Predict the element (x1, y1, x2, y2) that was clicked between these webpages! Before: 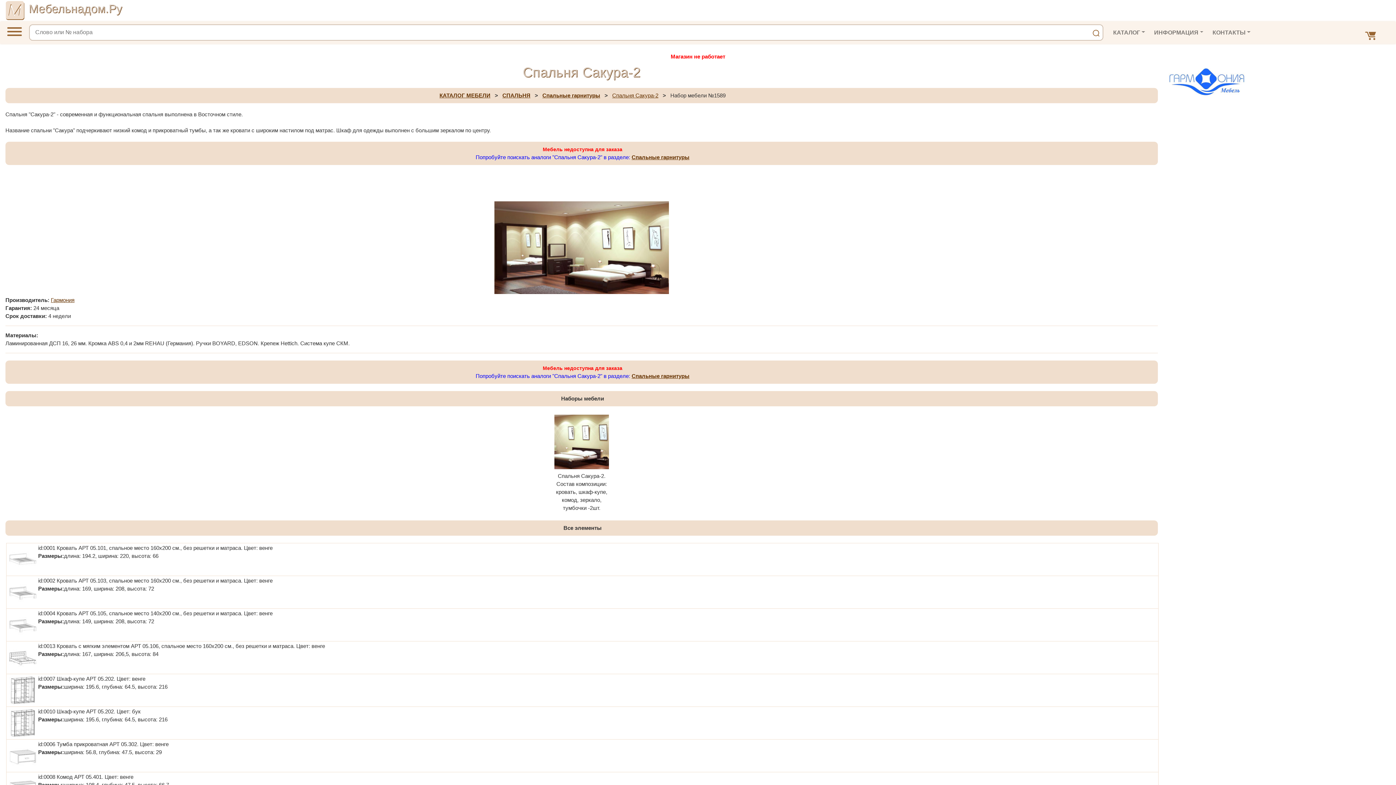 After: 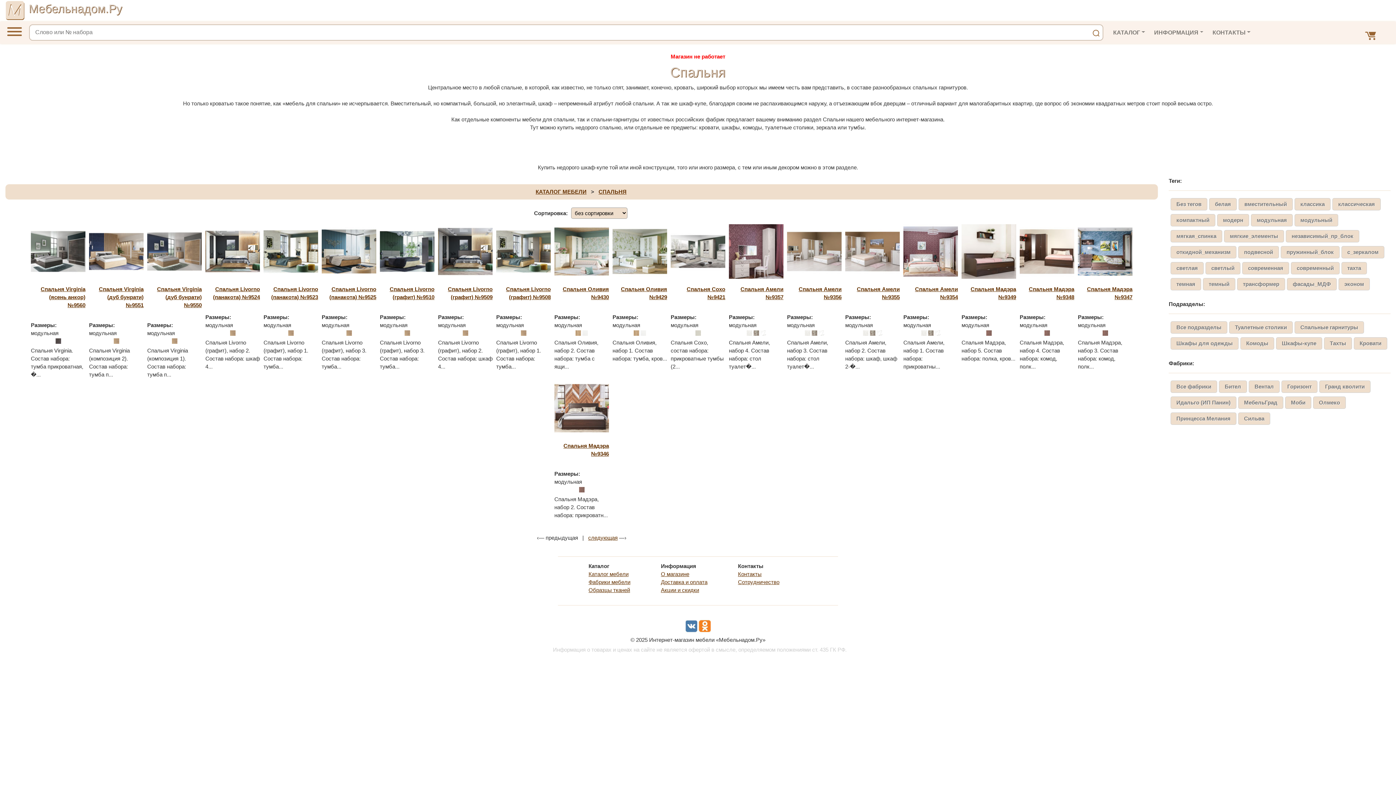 Action: label: CПАЛЬНЯ bbox: (502, 92, 530, 98)